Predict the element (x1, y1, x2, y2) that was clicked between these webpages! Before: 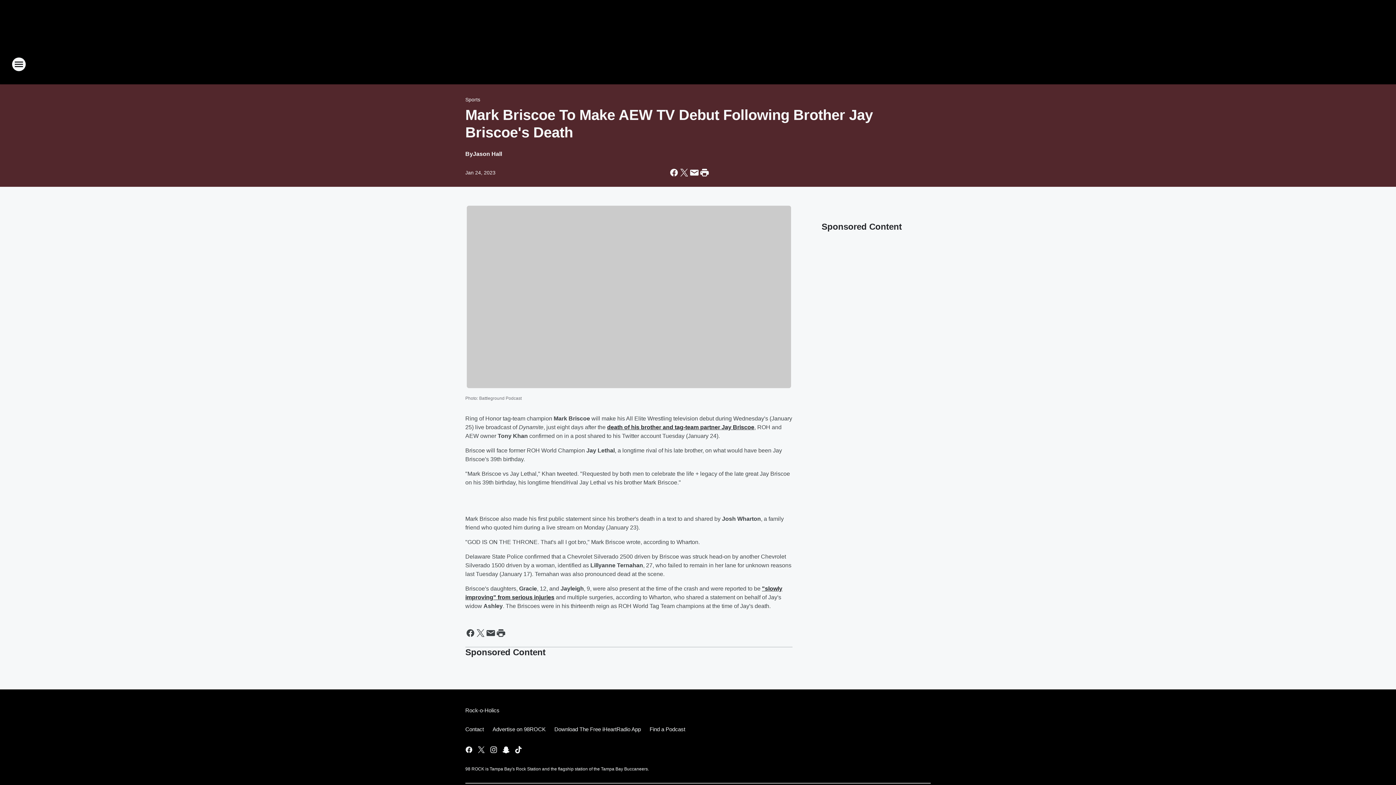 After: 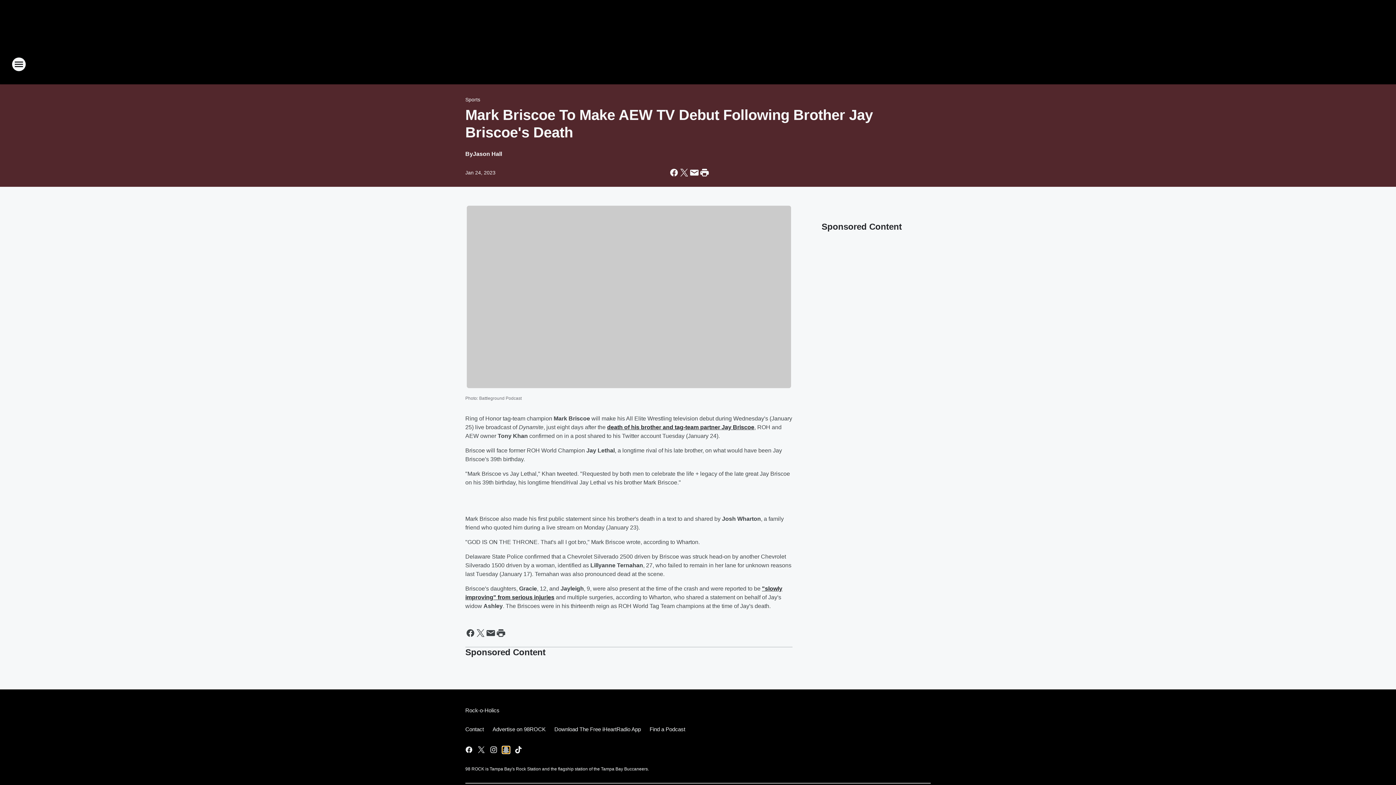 Action: label: Visit us on snapchat bbox: (501, 745, 510, 754)